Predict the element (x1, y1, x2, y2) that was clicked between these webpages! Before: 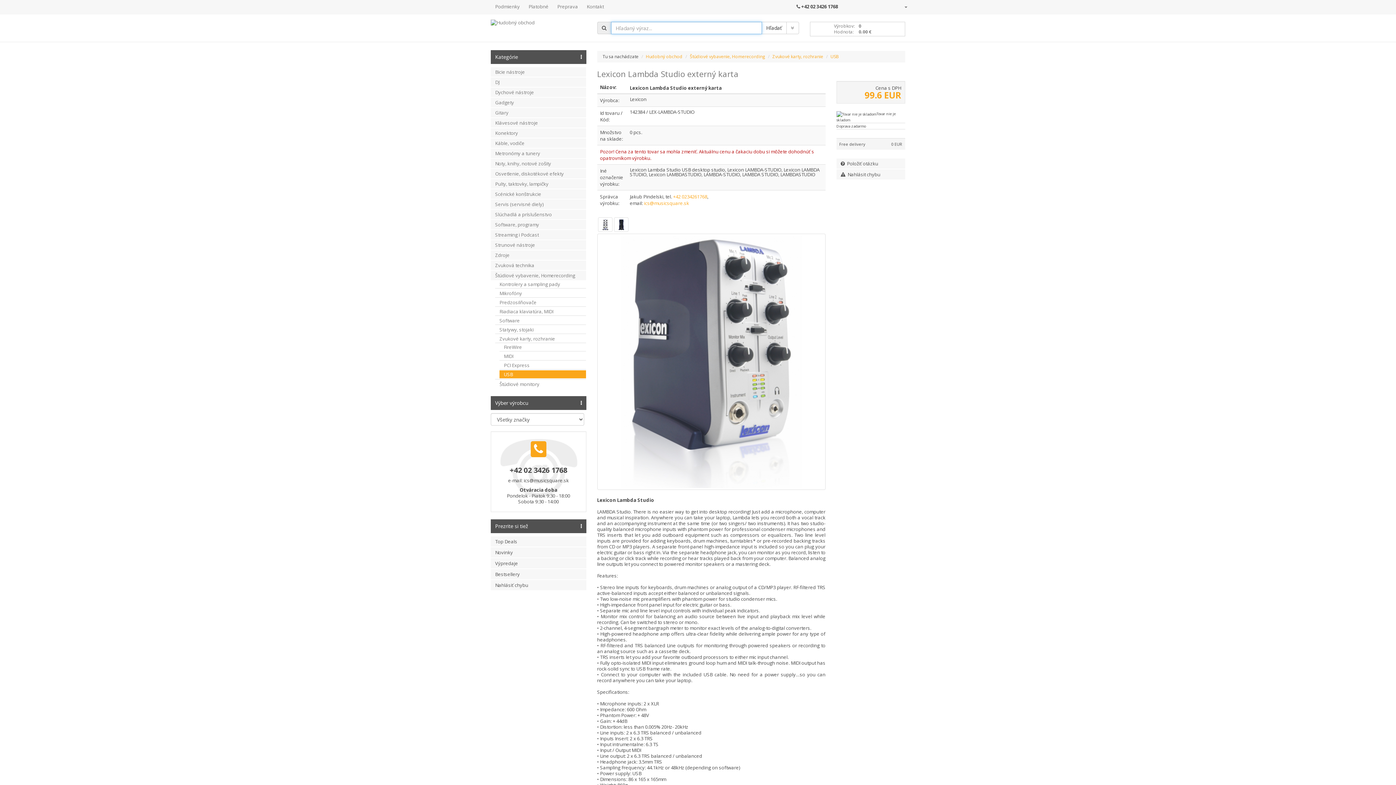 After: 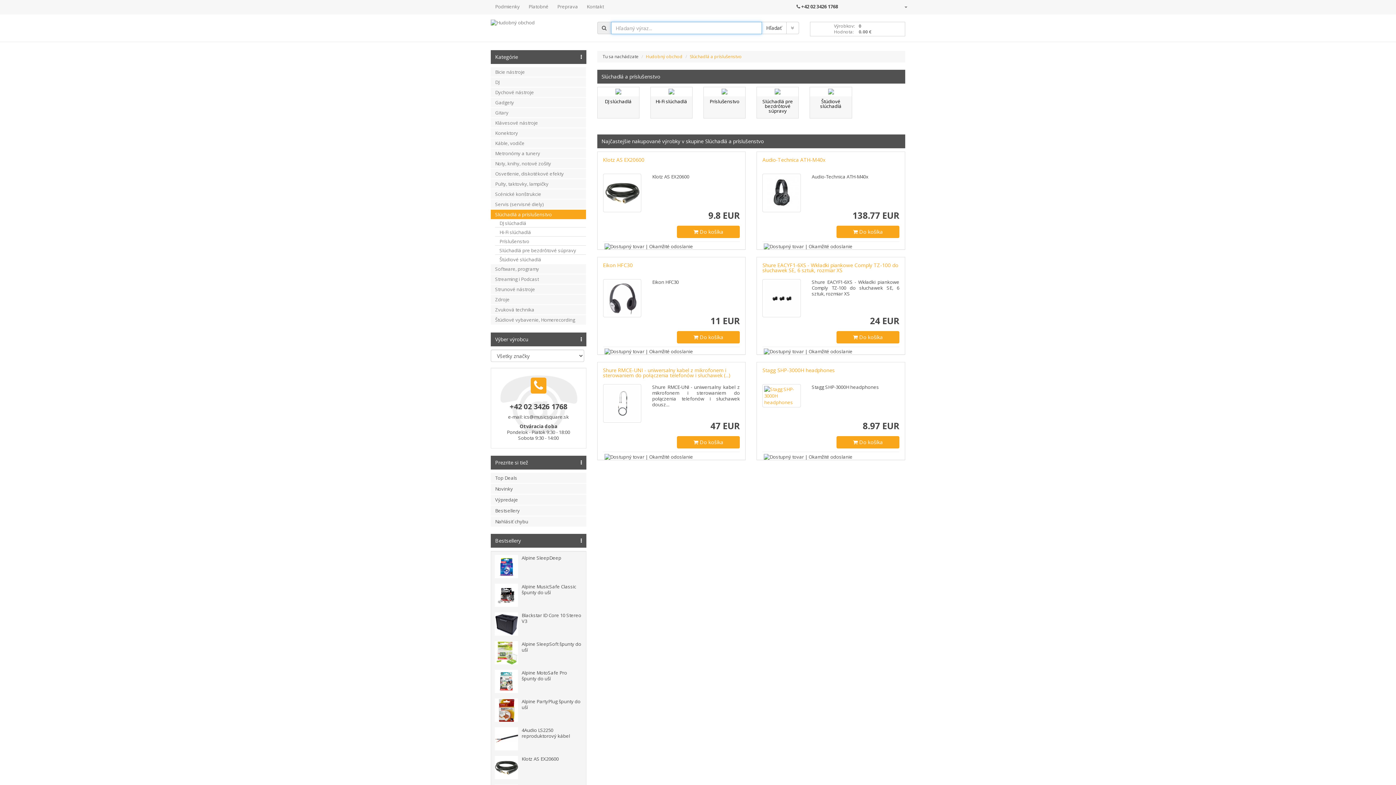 Action: bbox: (490, 209, 586, 219) label: Slúchadlá a príslušenstvo